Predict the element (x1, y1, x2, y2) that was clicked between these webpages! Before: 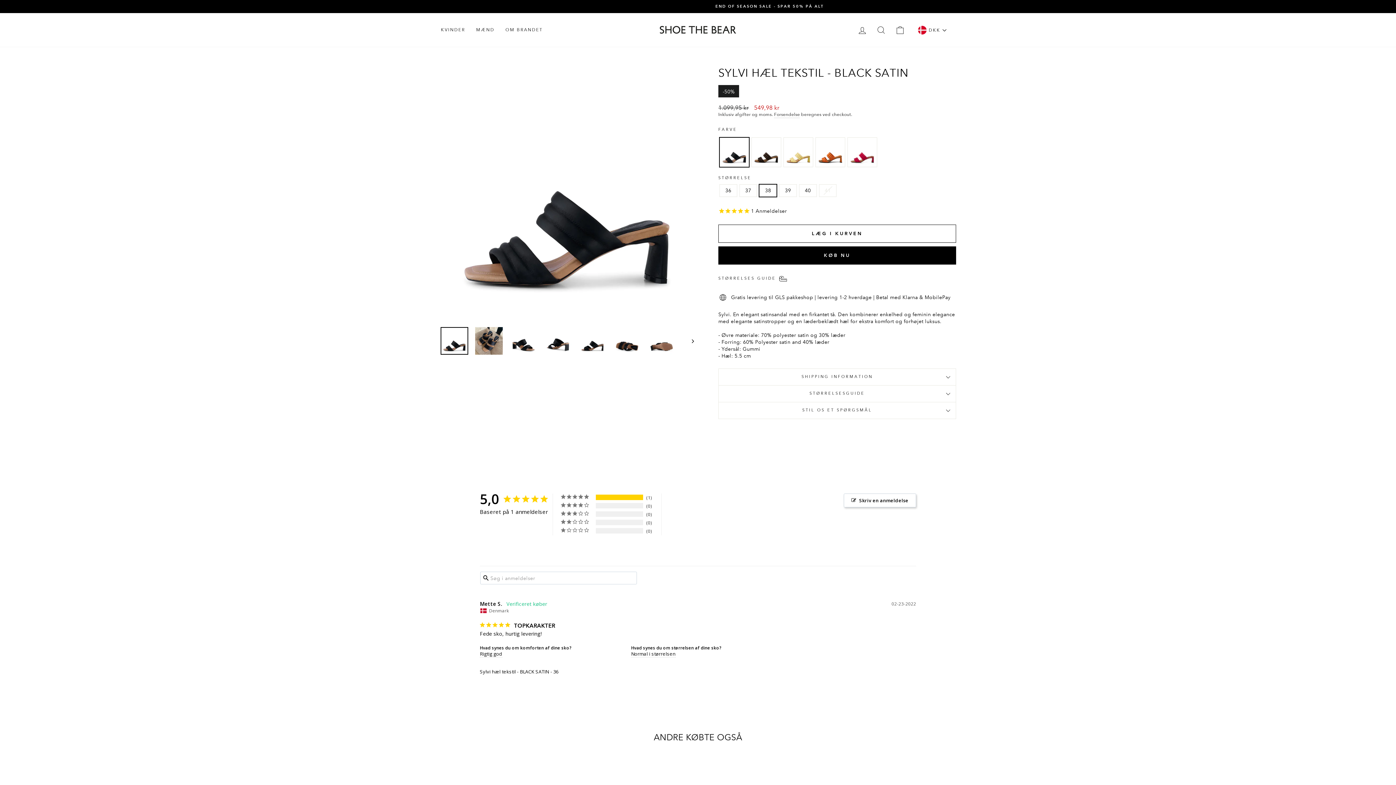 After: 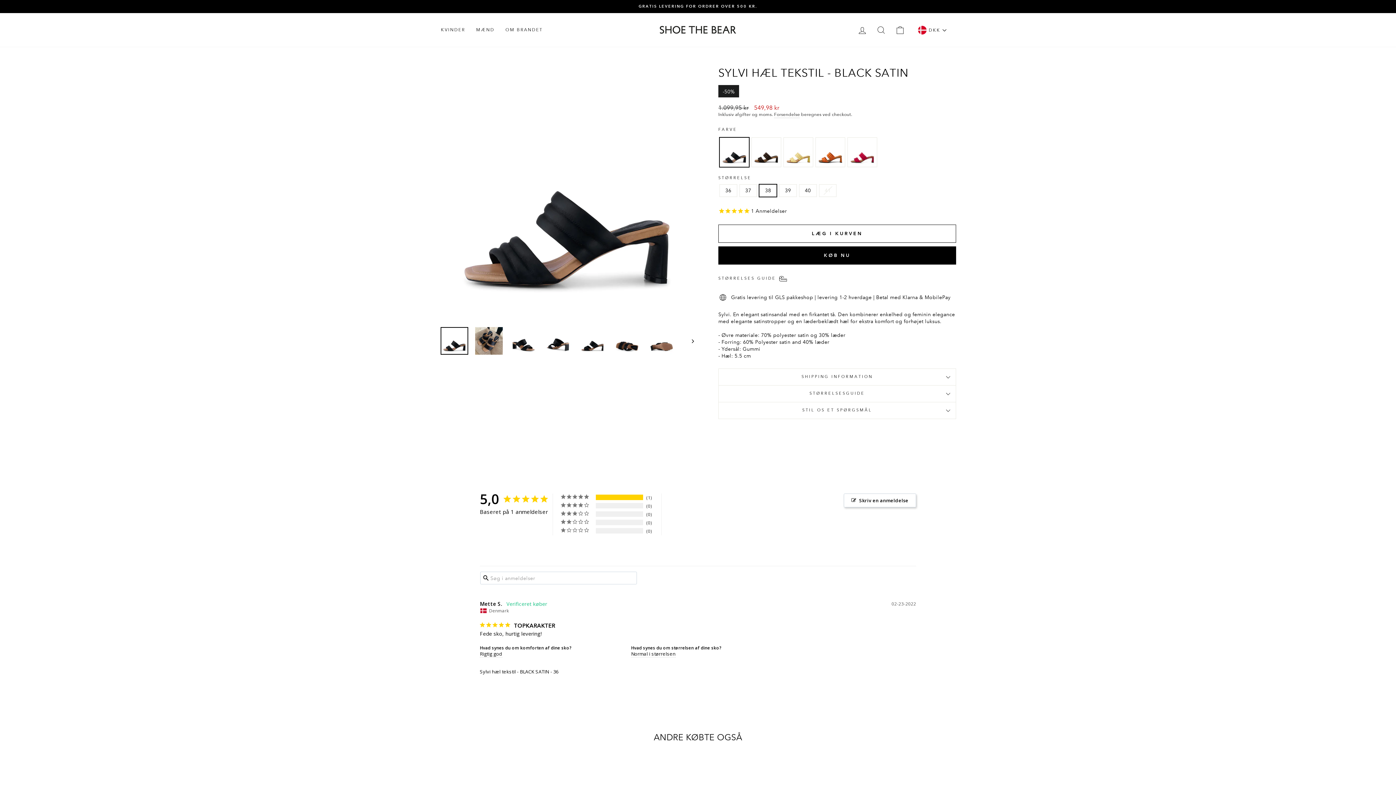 Action: bbox: (440, 327, 468, 354)